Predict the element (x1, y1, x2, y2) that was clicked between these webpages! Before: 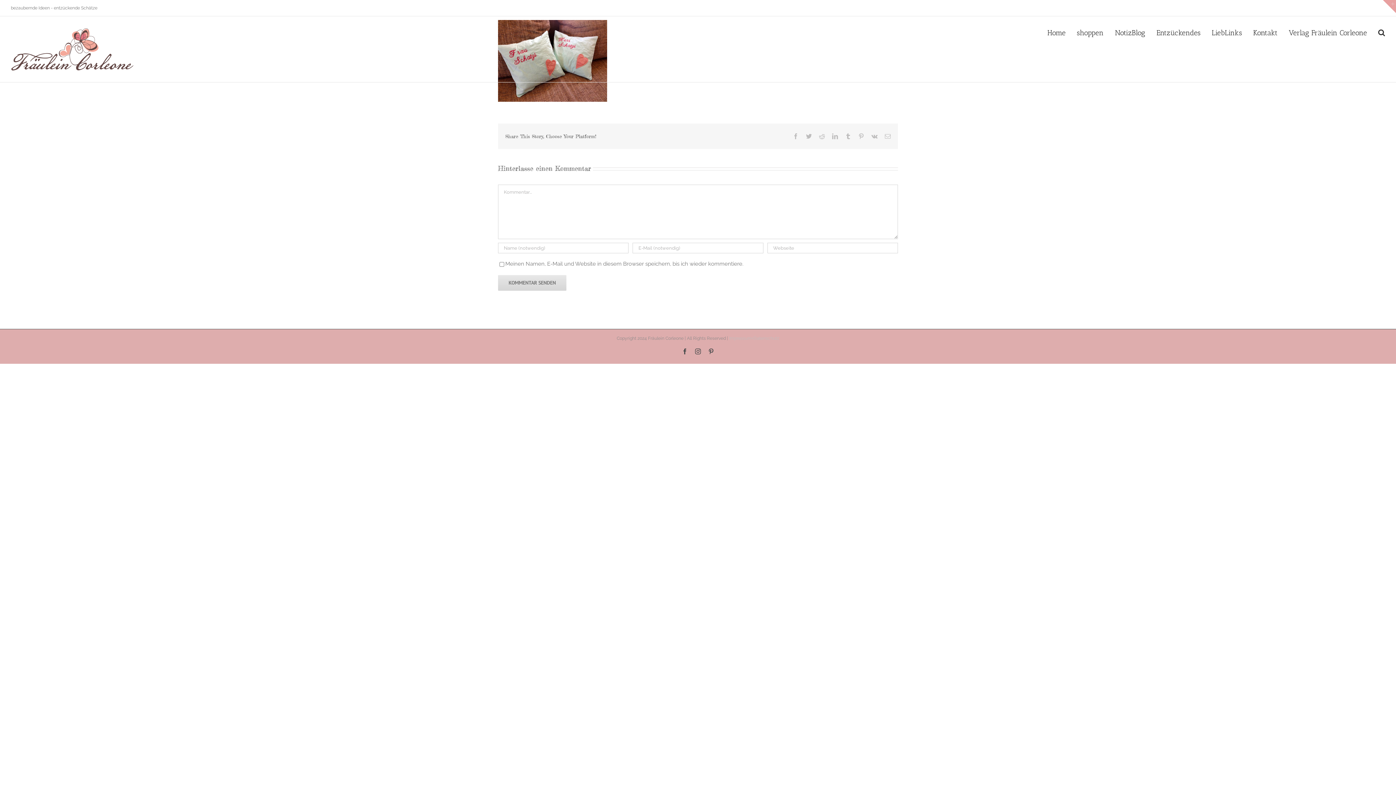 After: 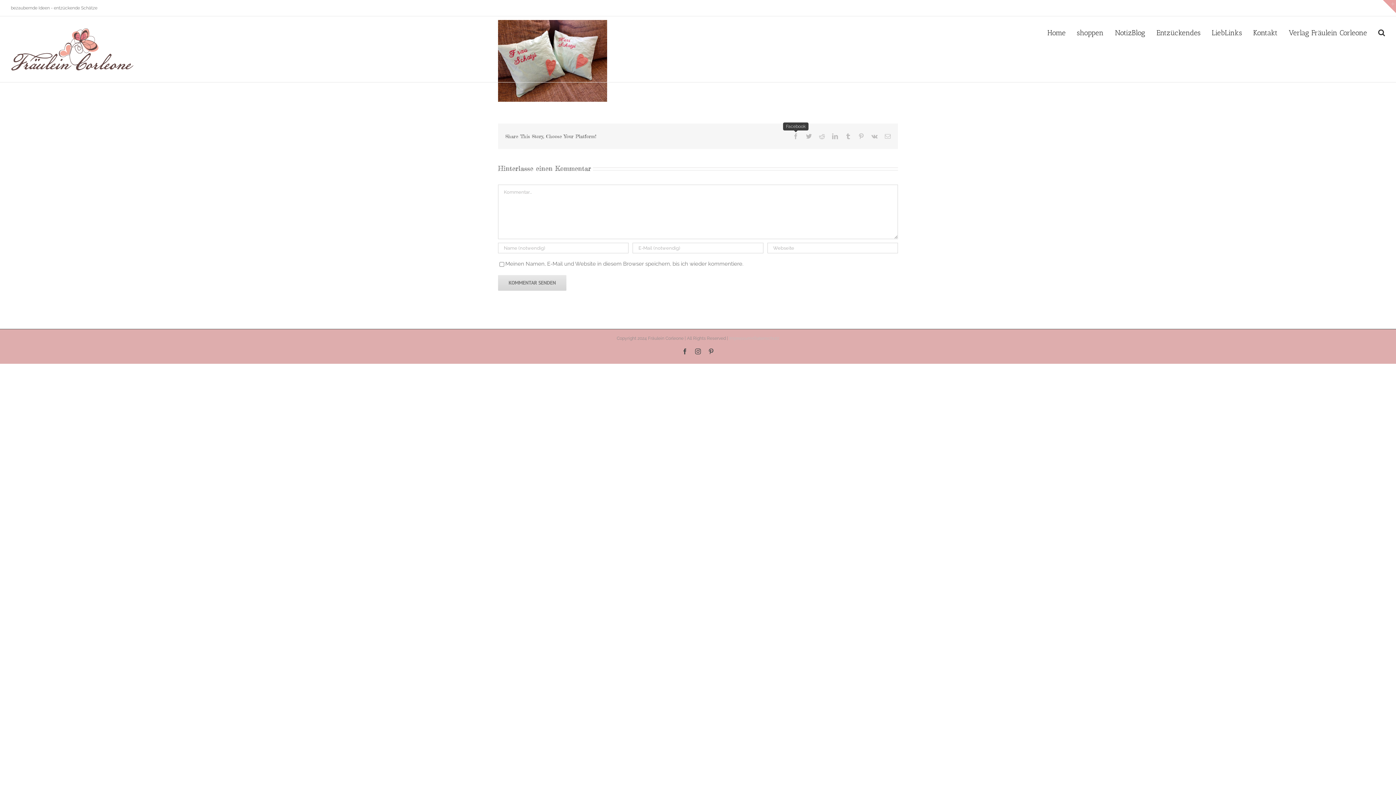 Action: label: Facebook bbox: (793, 133, 798, 139)